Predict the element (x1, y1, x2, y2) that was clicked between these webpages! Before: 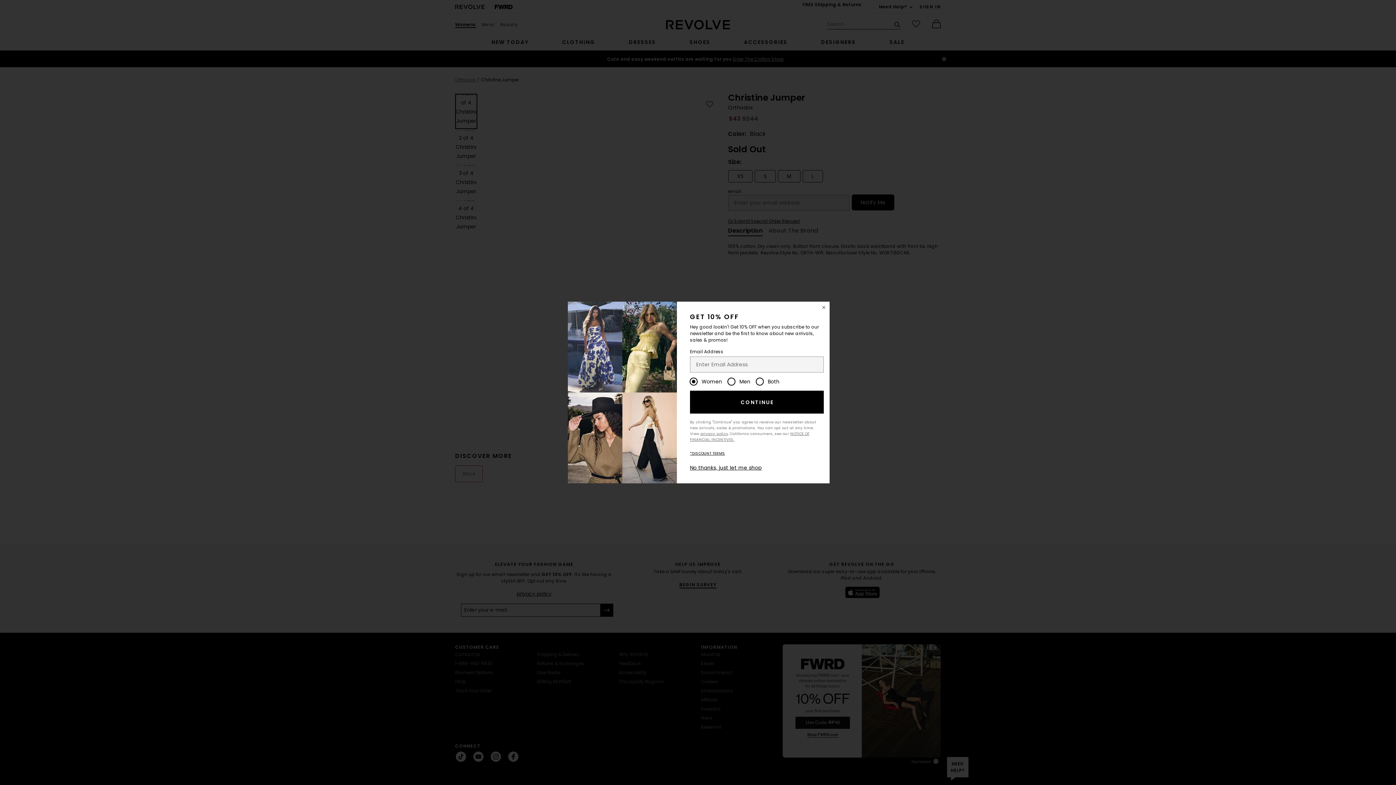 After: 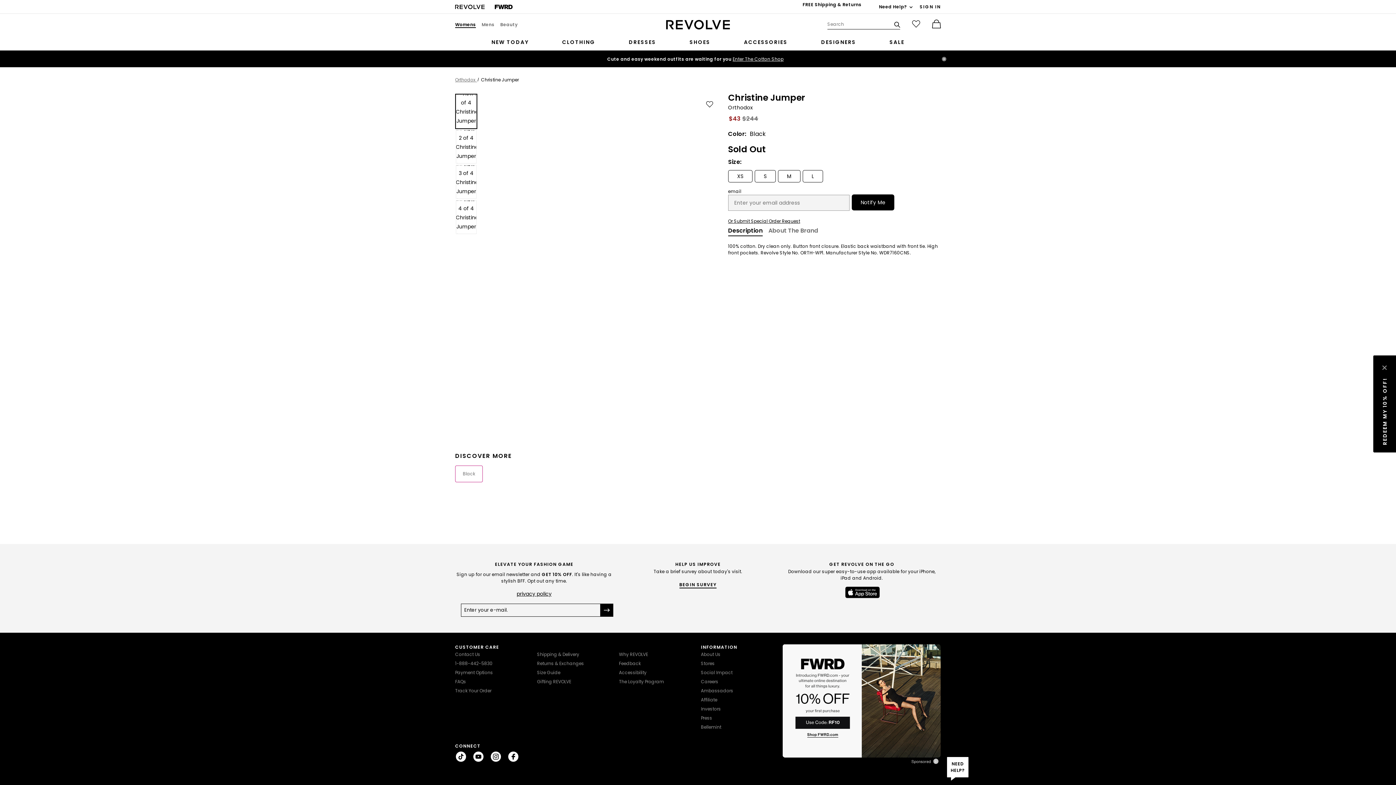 Action: bbox: (818, 301, 829, 313) label: Close Window